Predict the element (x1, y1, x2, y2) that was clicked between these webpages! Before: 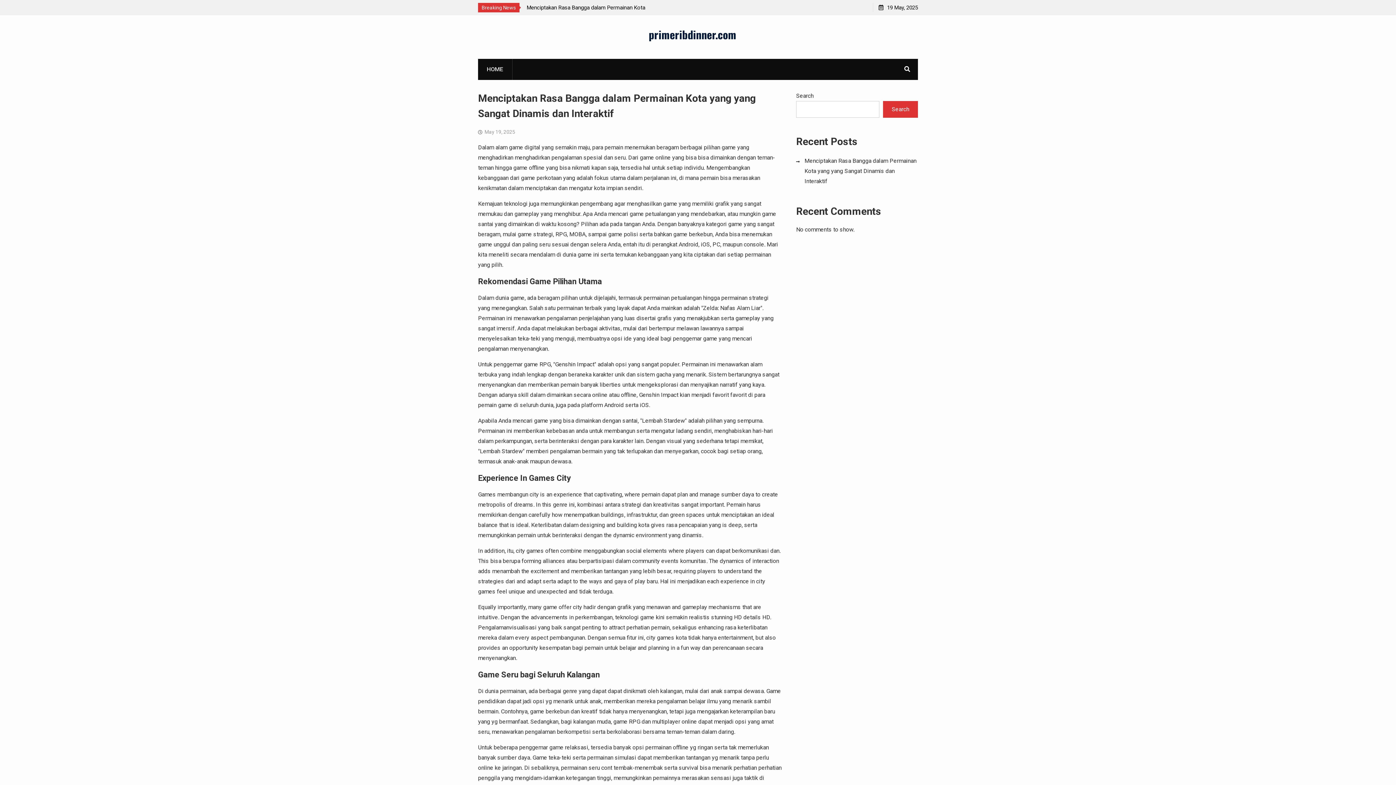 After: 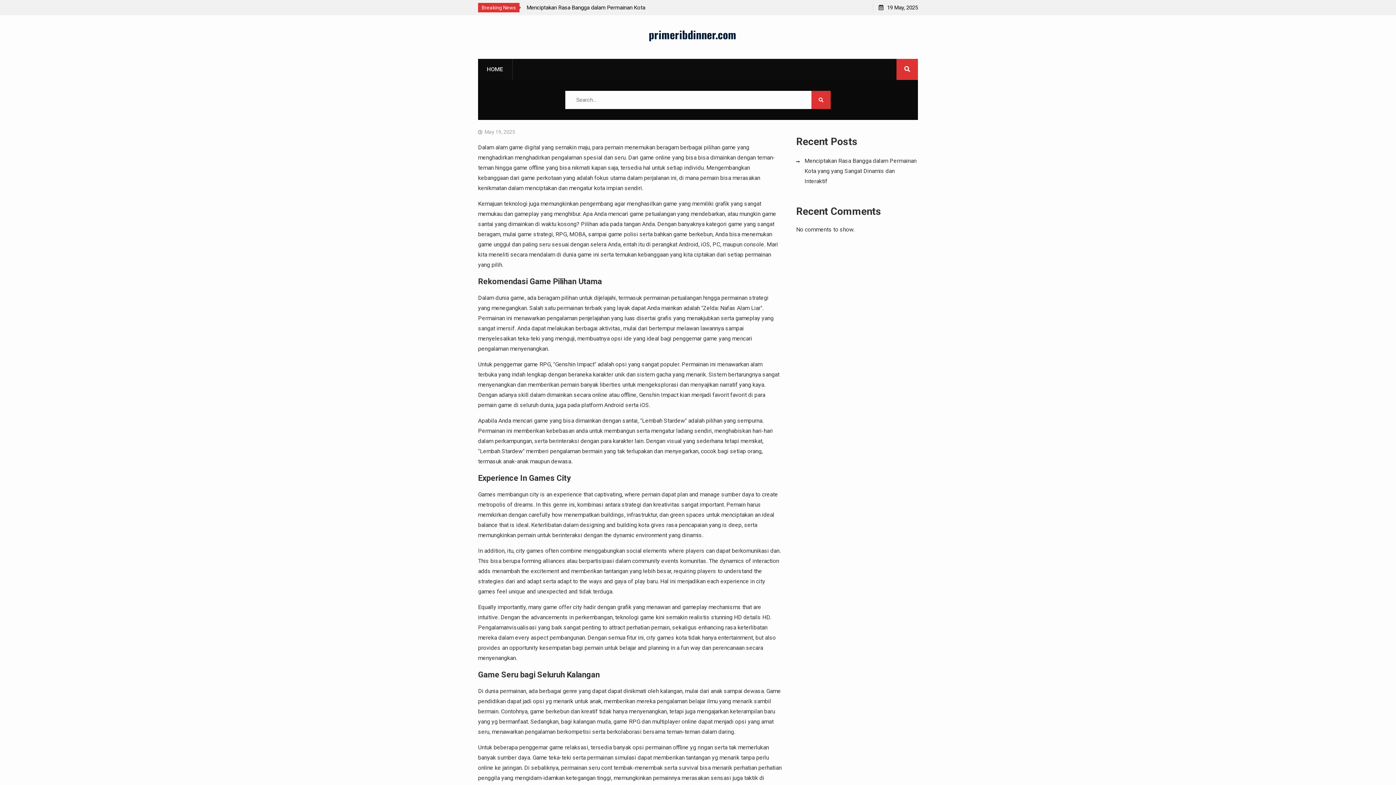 Action: bbox: (896, 58, 918, 80)